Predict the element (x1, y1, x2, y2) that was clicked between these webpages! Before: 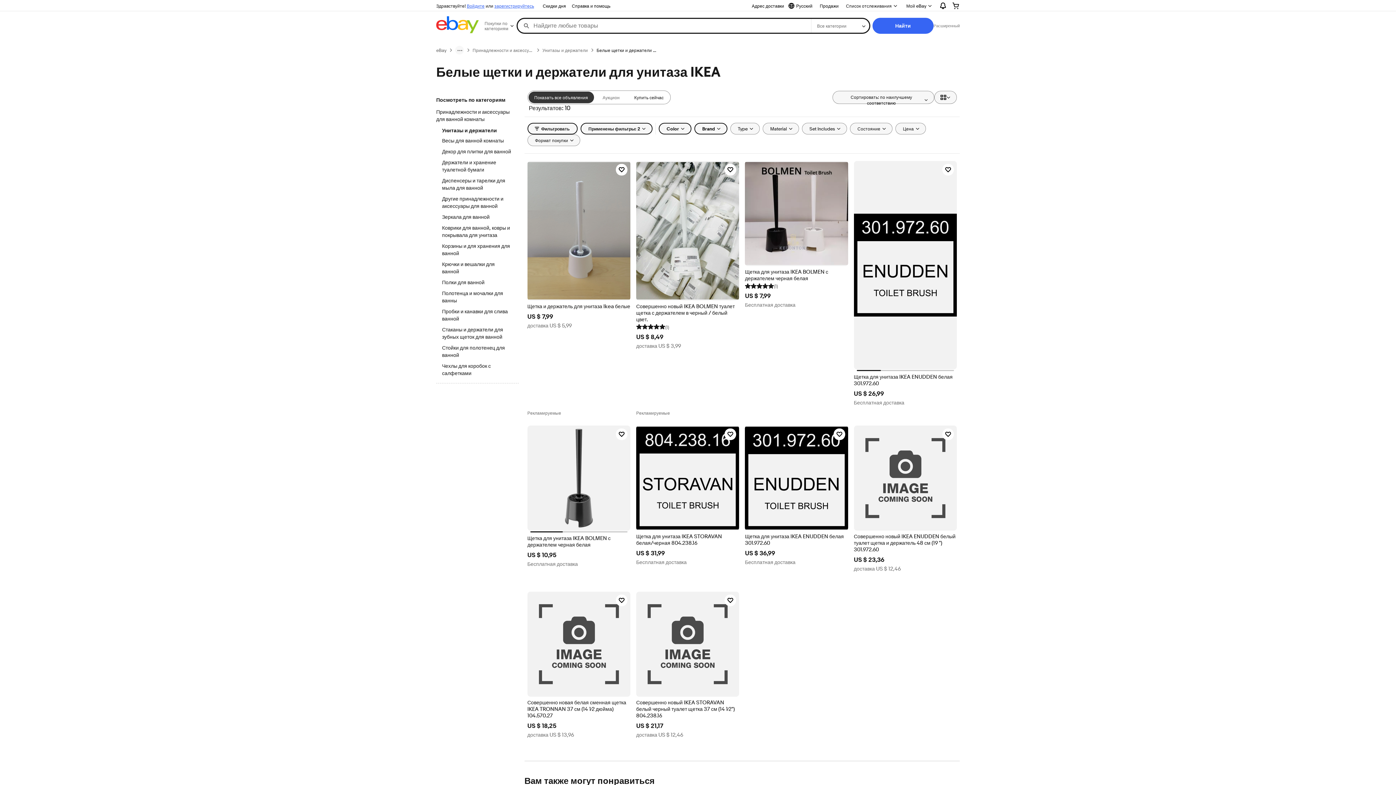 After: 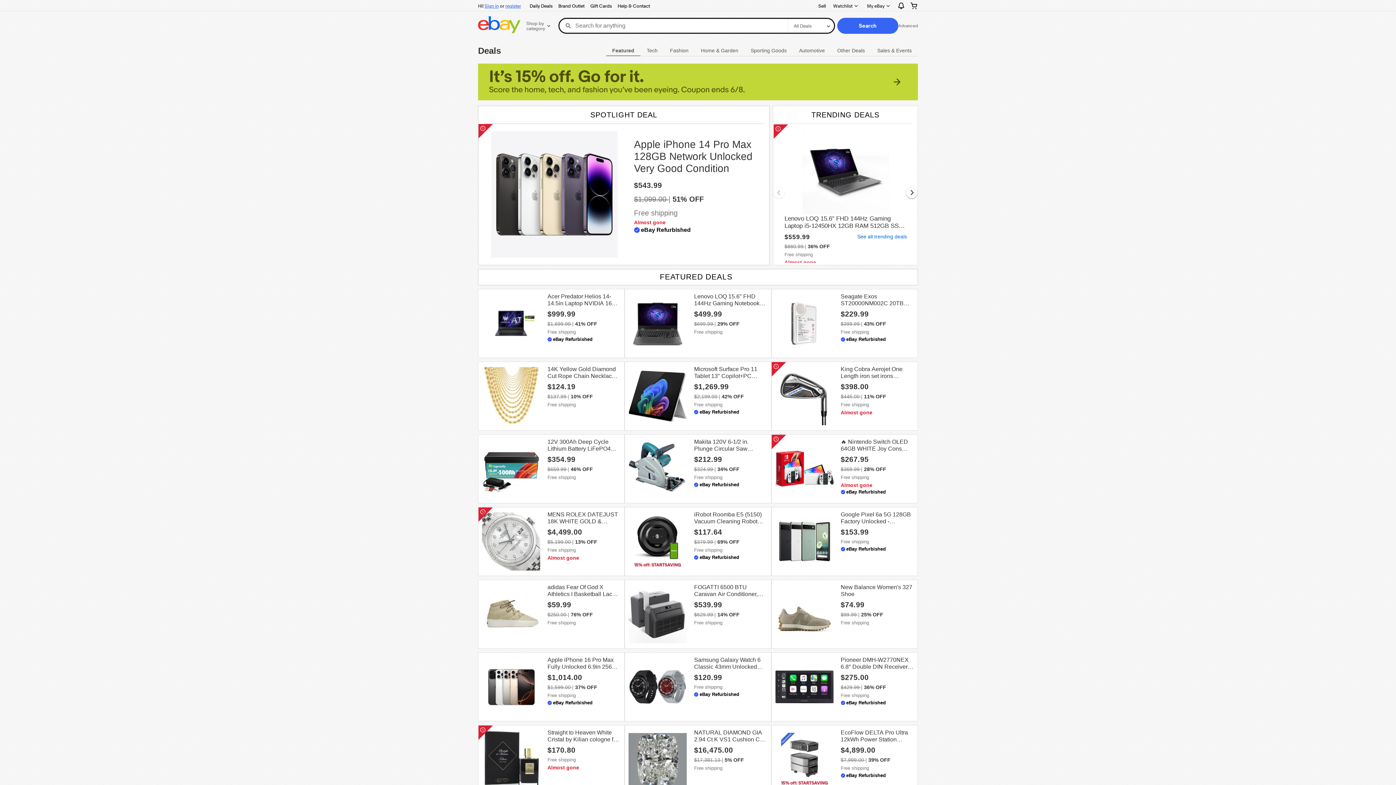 Action: label: Скидки дня bbox: (540, 1, 569, 10)